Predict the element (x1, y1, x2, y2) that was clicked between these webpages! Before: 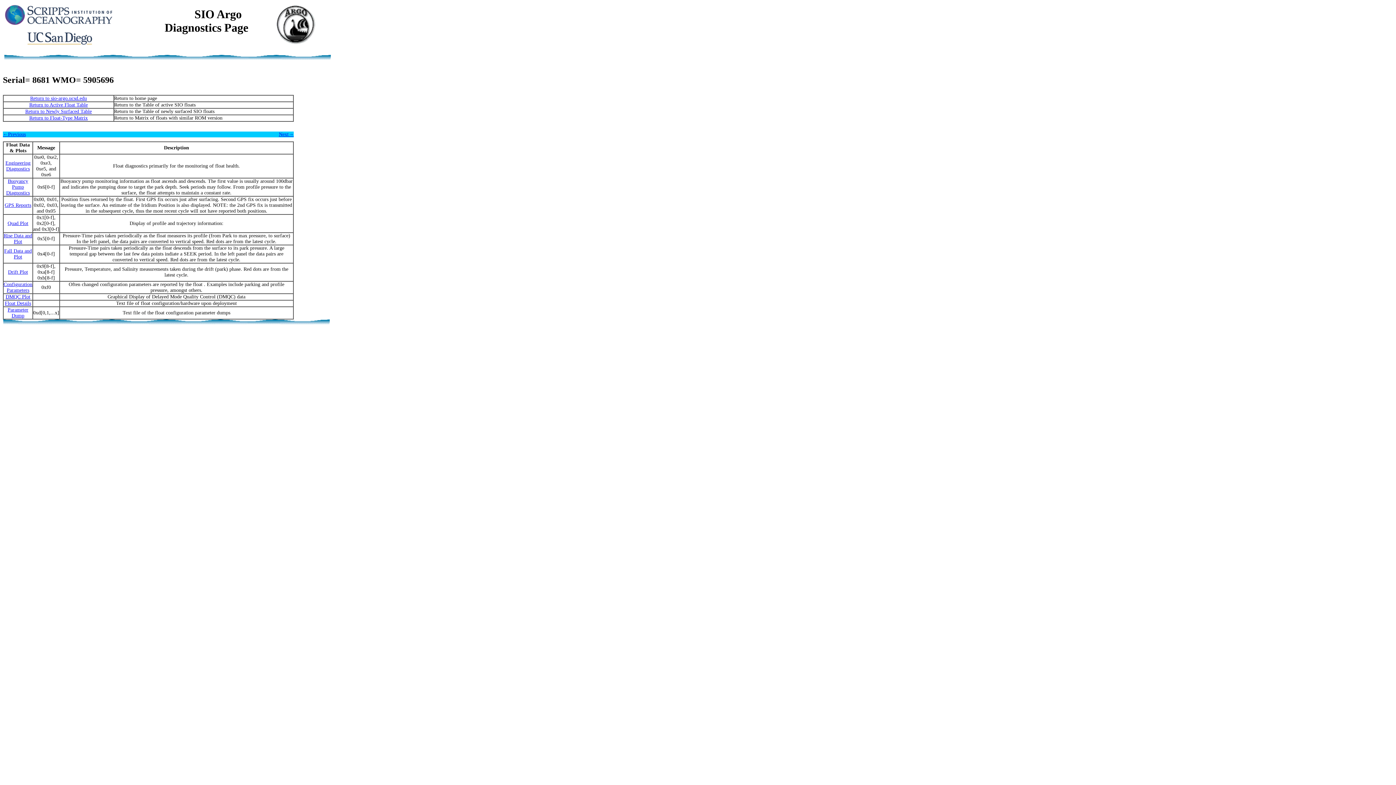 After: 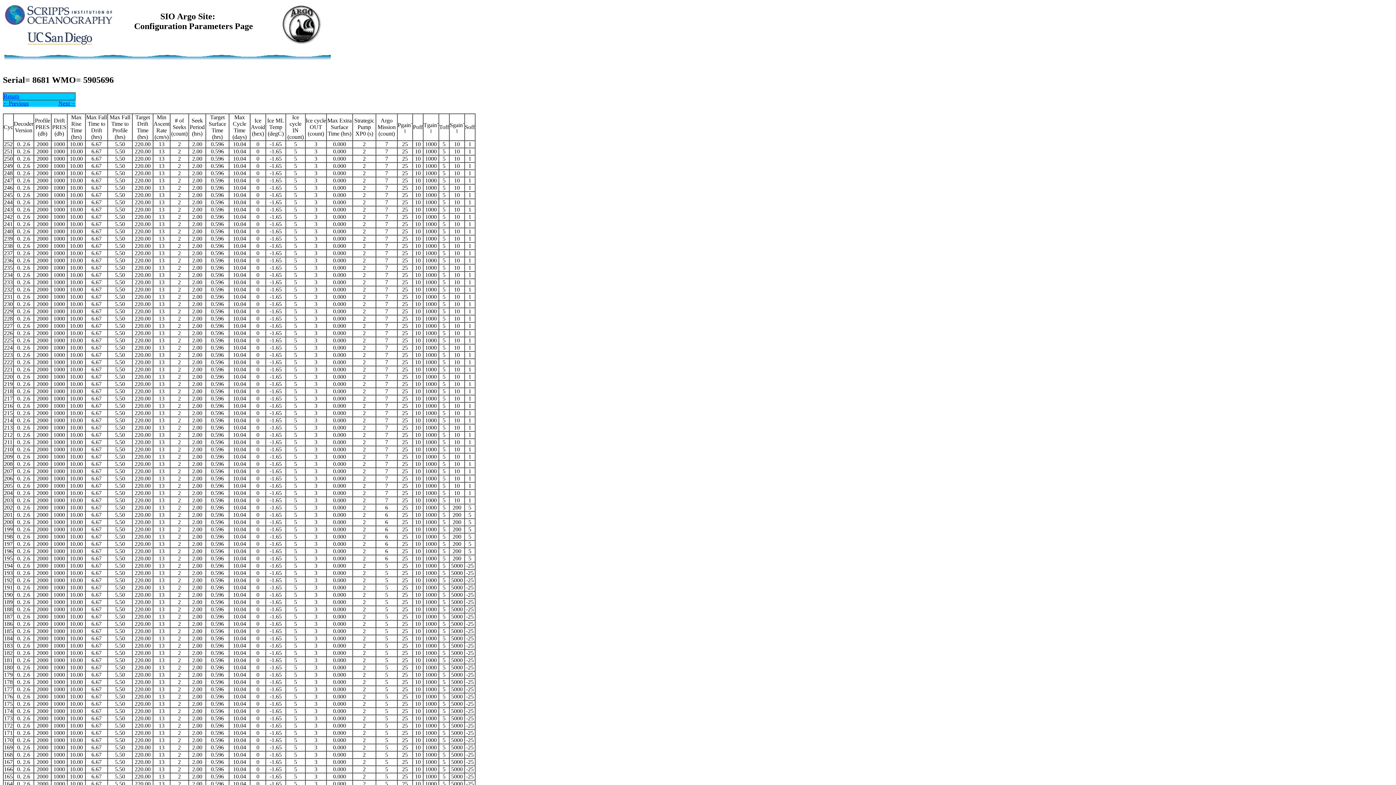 Action: bbox: (3, 281, 32, 293) label: Configuration
Parameters